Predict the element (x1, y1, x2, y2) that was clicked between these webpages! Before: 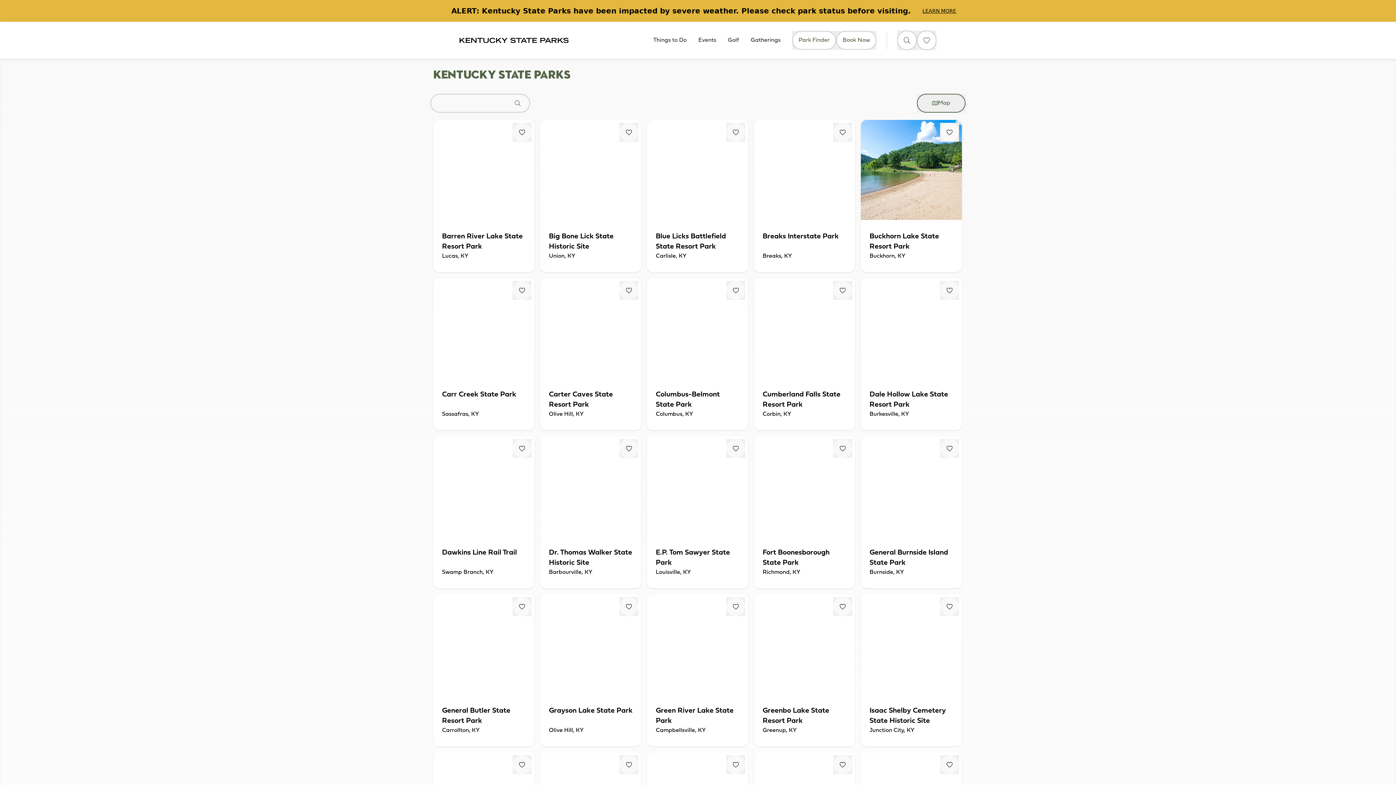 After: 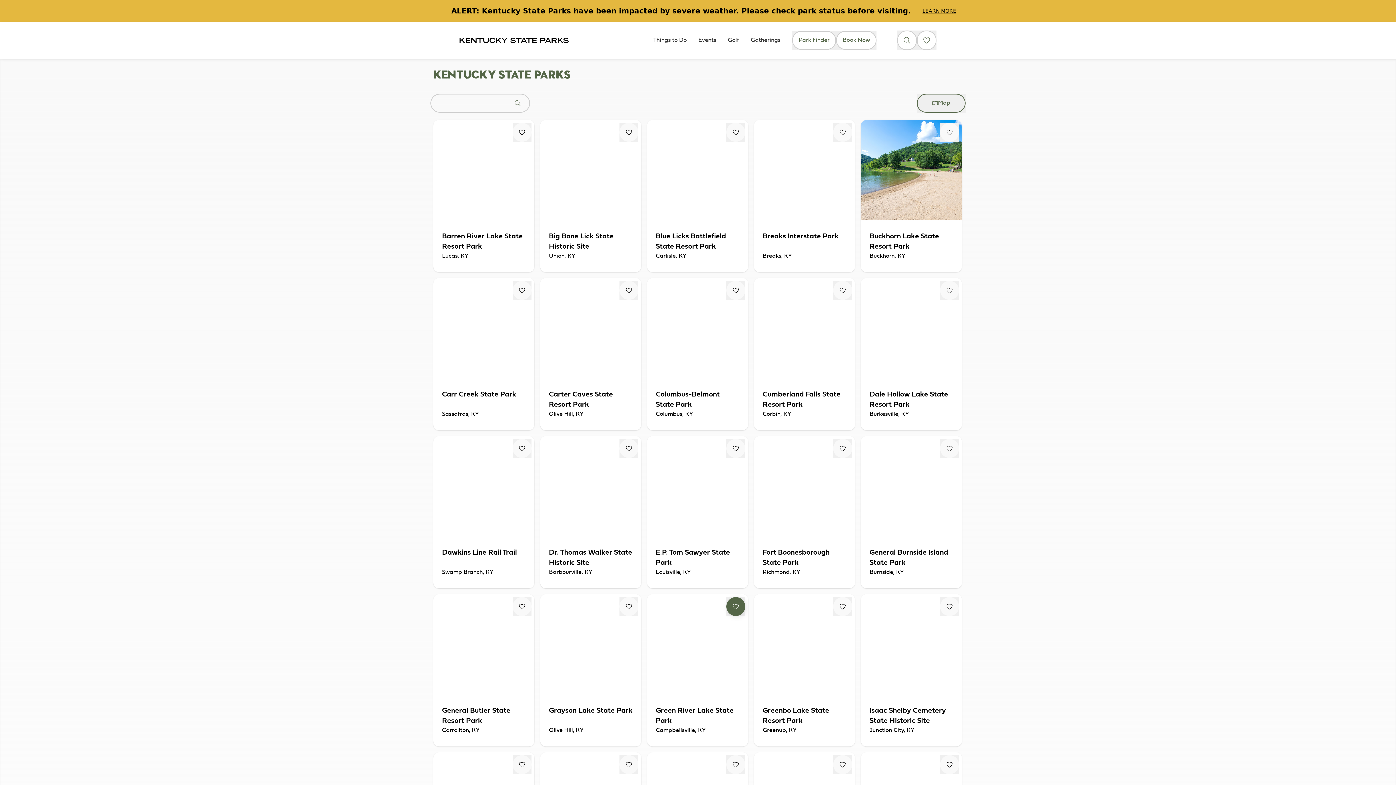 Action: bbox: (726, 597, 745, 616) label: Fav Button